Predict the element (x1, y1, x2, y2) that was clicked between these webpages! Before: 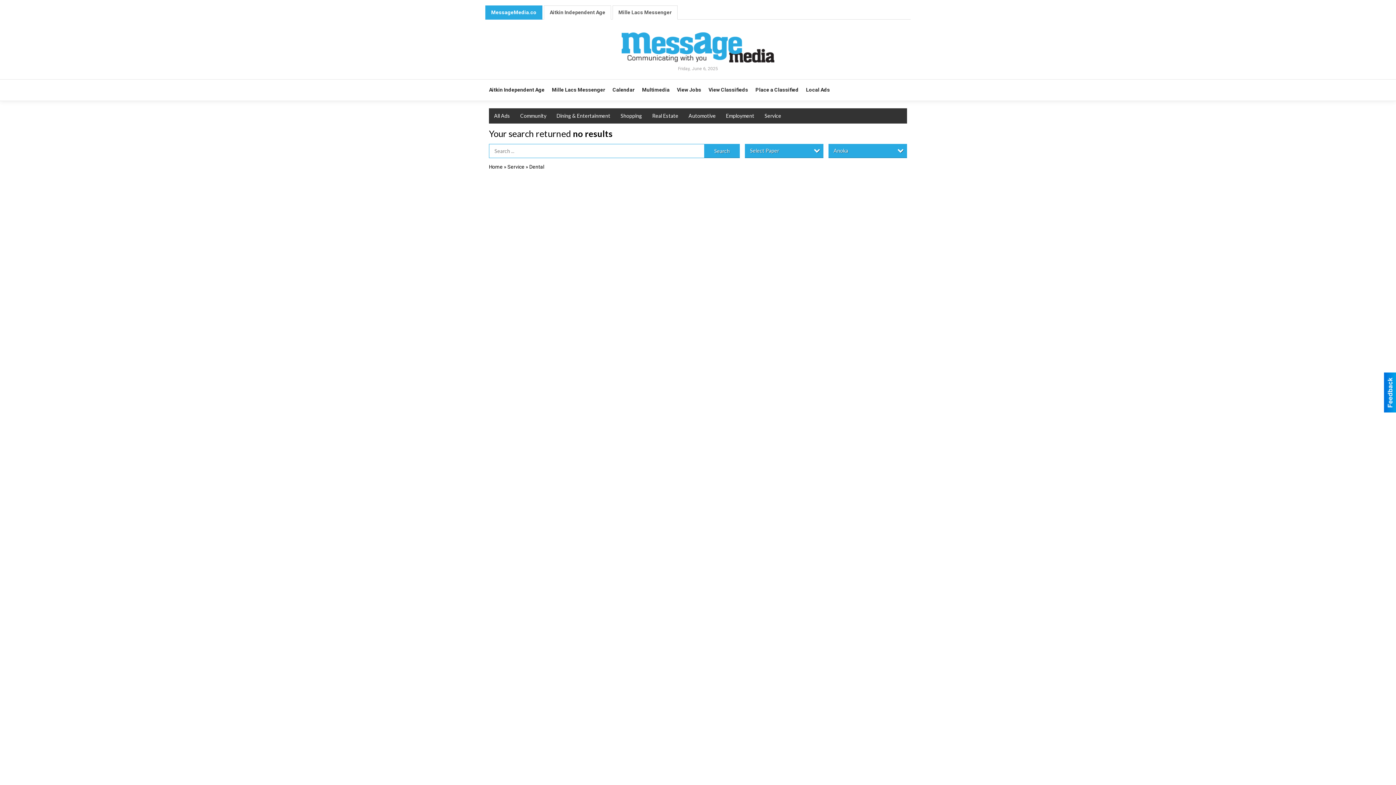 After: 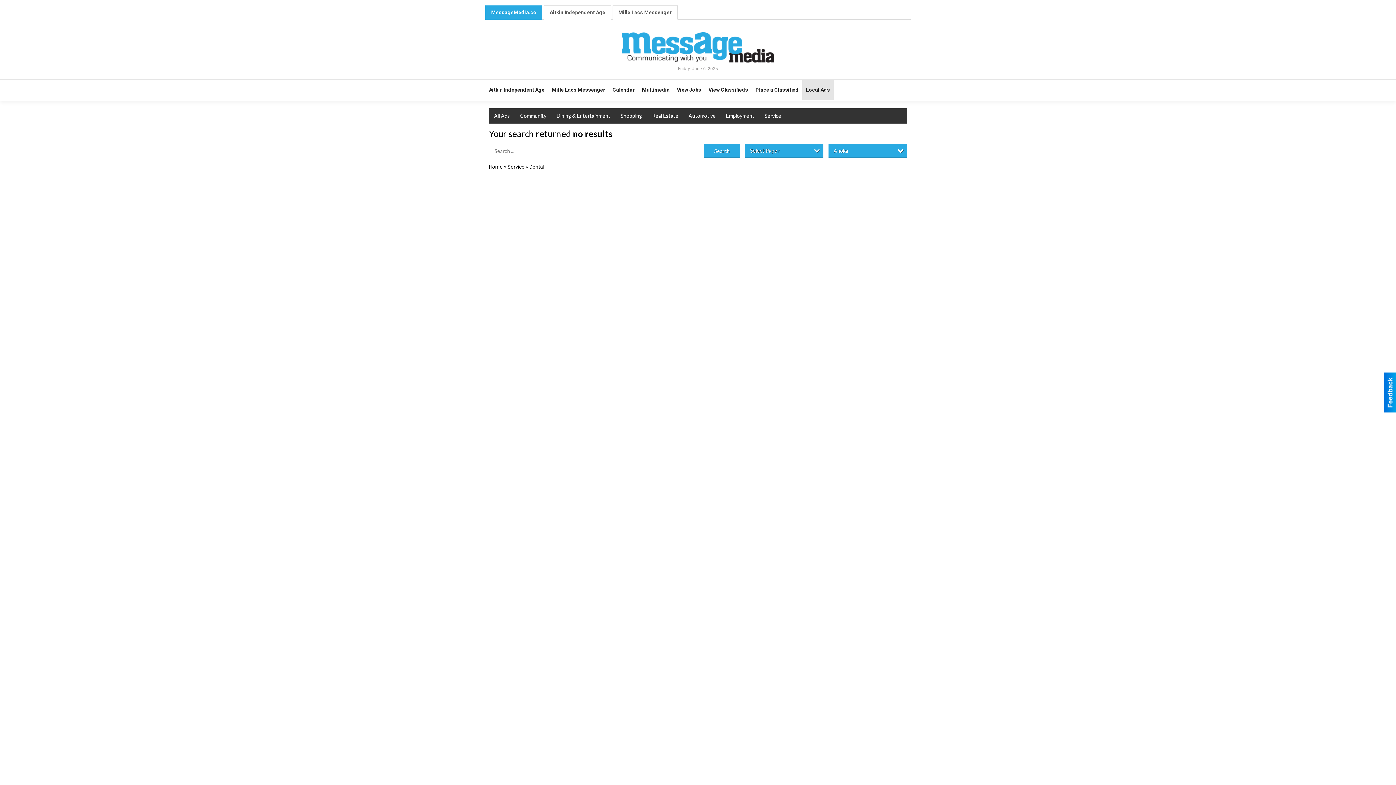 Action: bbox: (802, 79, 833, 100) label: Local Ads